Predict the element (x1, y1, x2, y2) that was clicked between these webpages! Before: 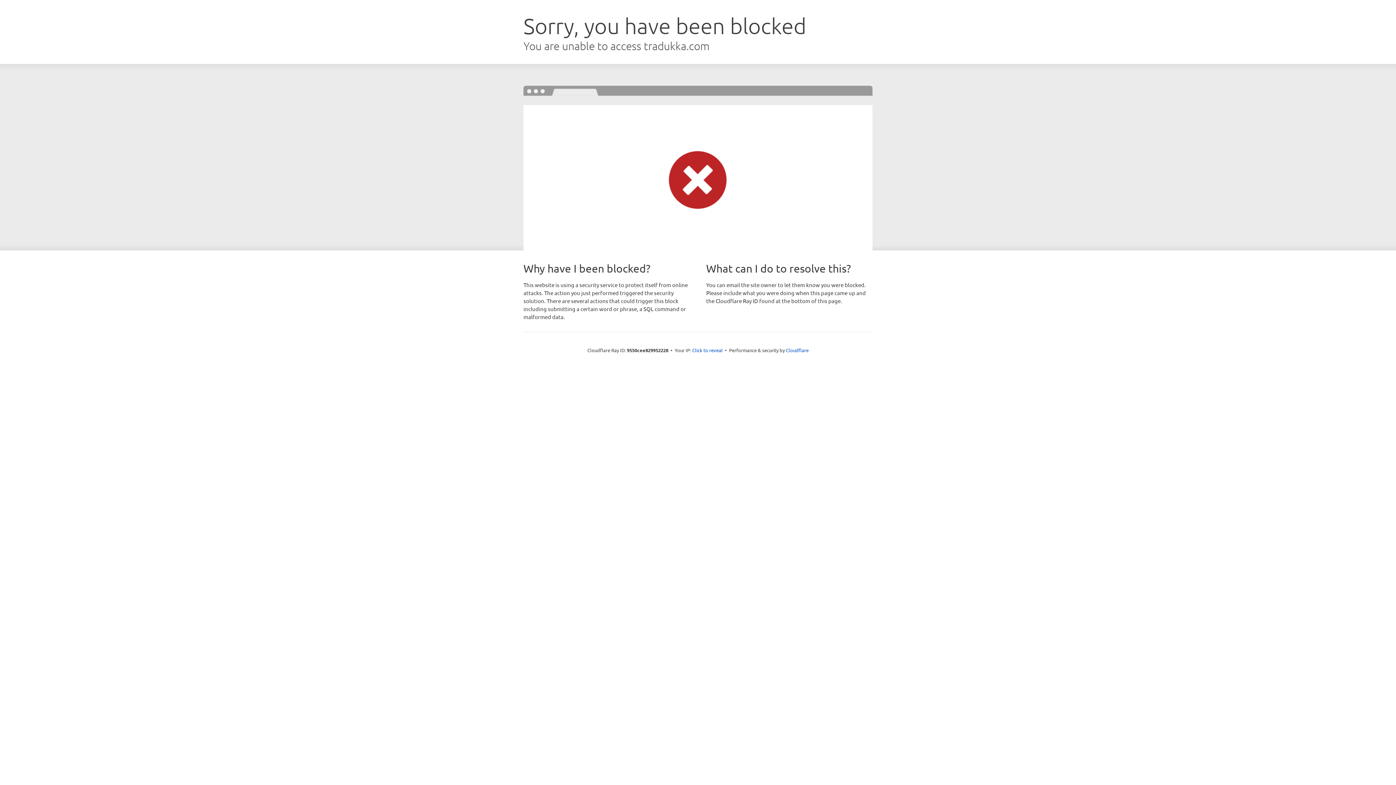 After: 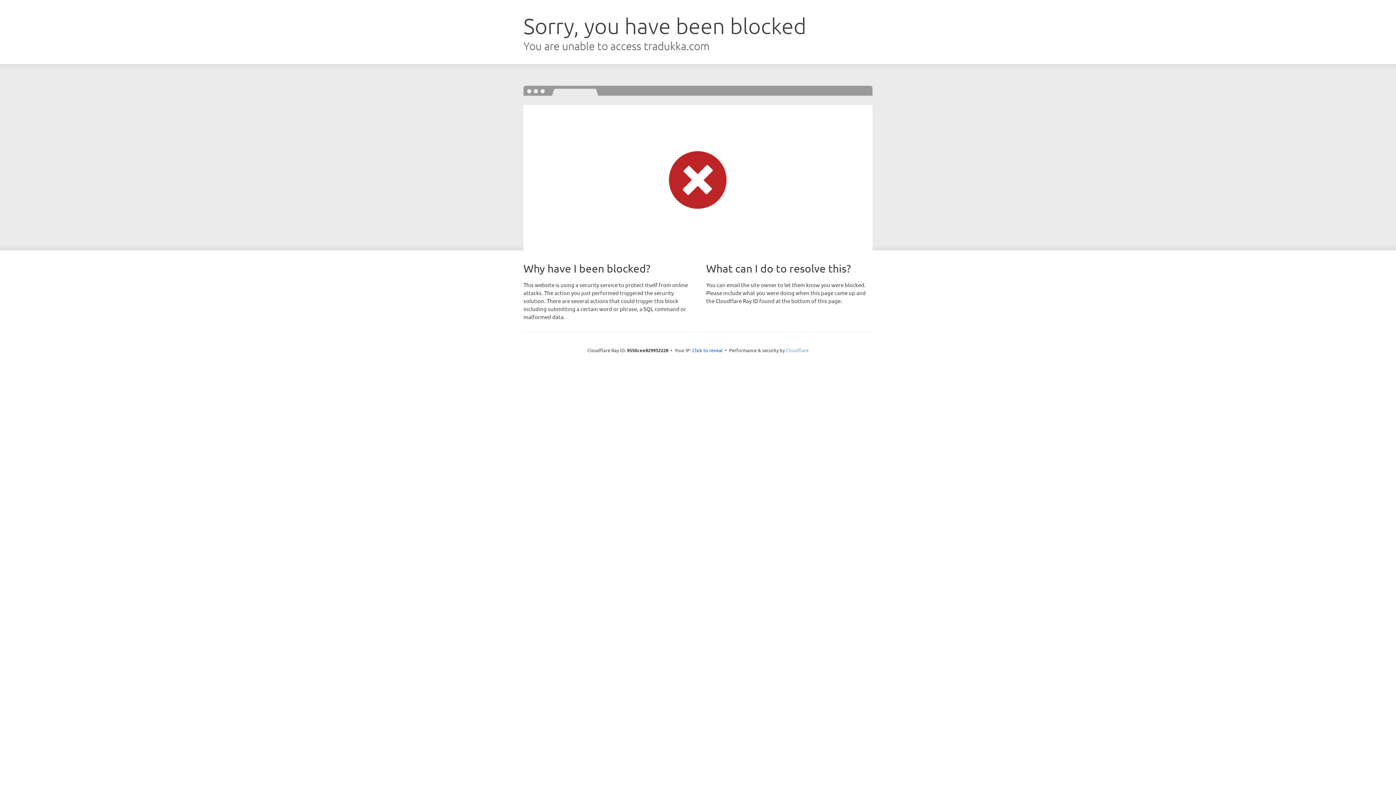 Action: bbox: (786, 347, 808, 353) label: Cloudflare